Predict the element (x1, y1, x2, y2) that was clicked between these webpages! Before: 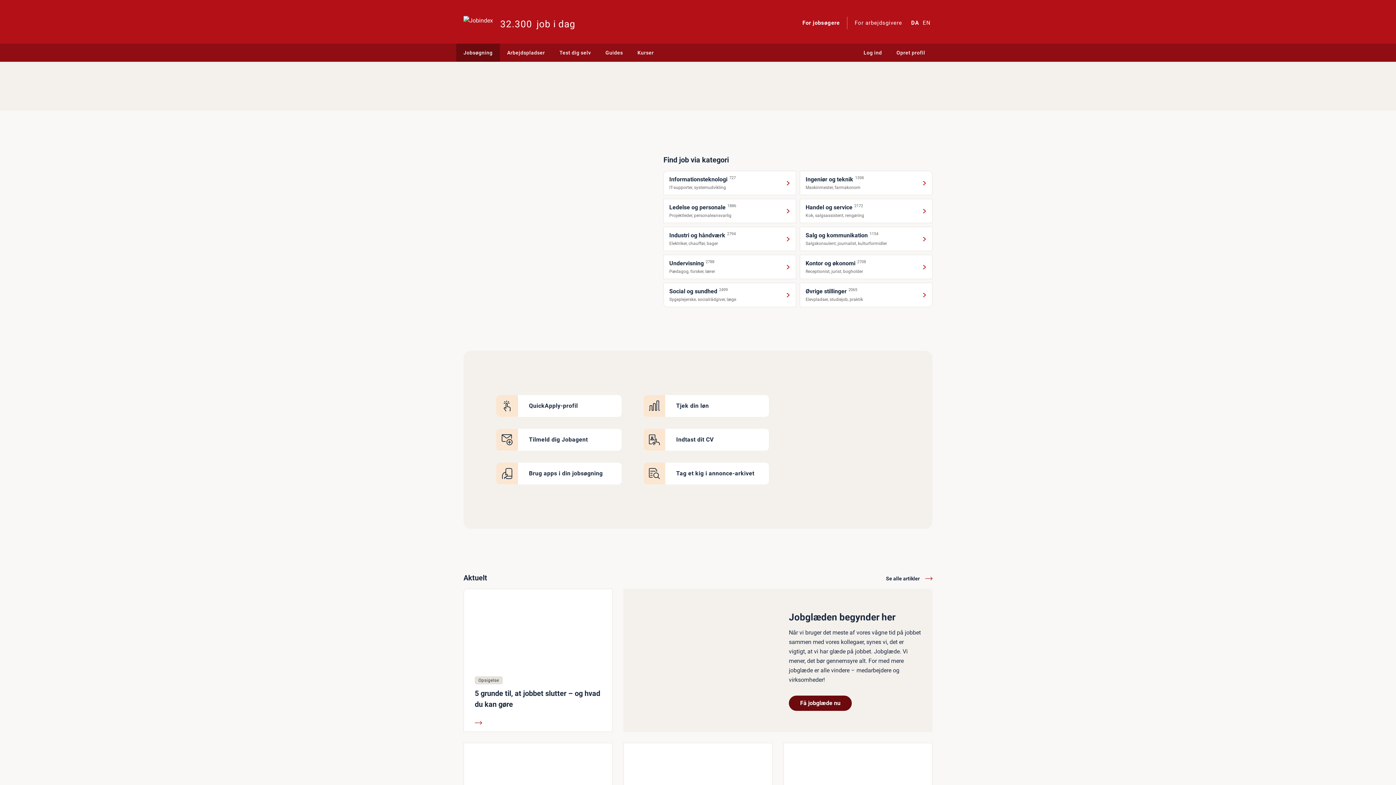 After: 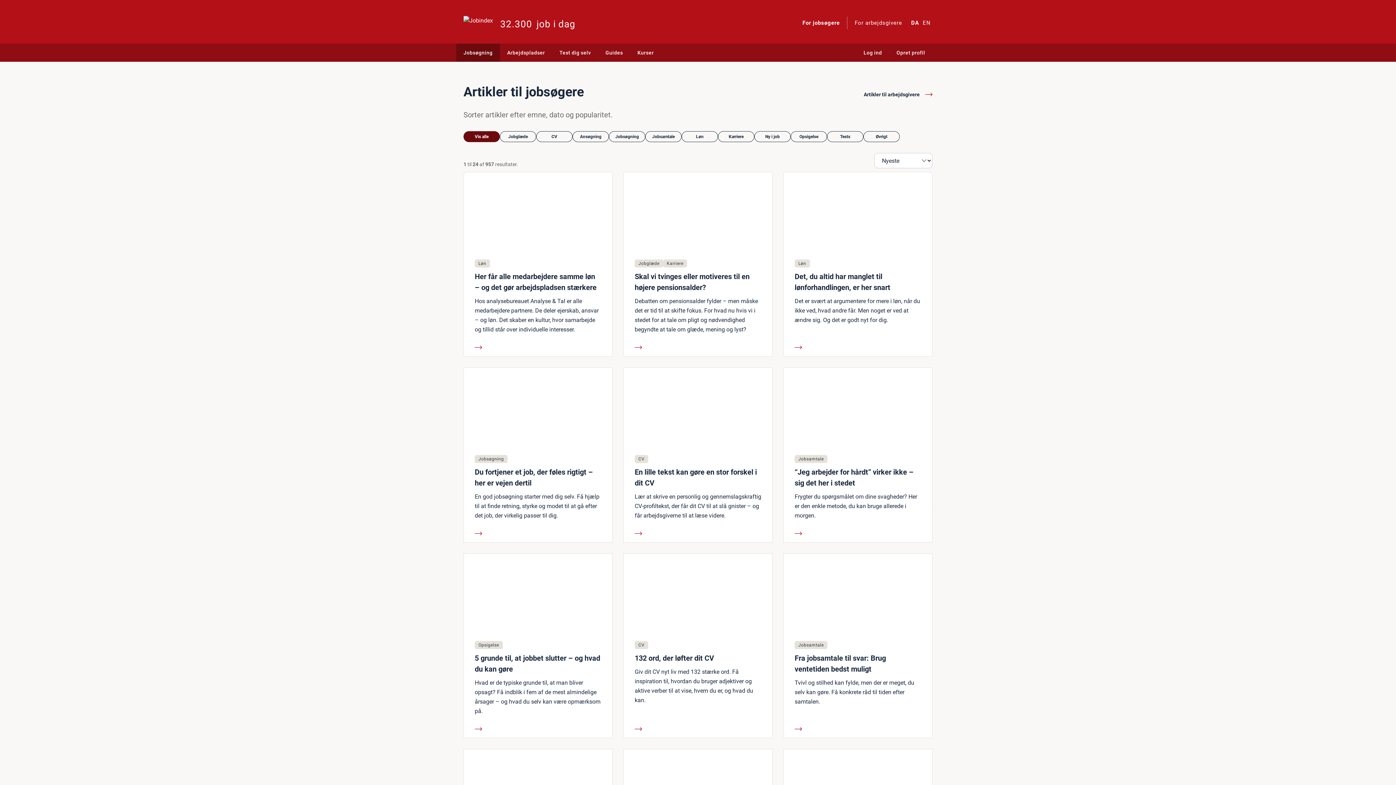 Action: bbox: (886, 574, 932, 583) label: Se alle artikler